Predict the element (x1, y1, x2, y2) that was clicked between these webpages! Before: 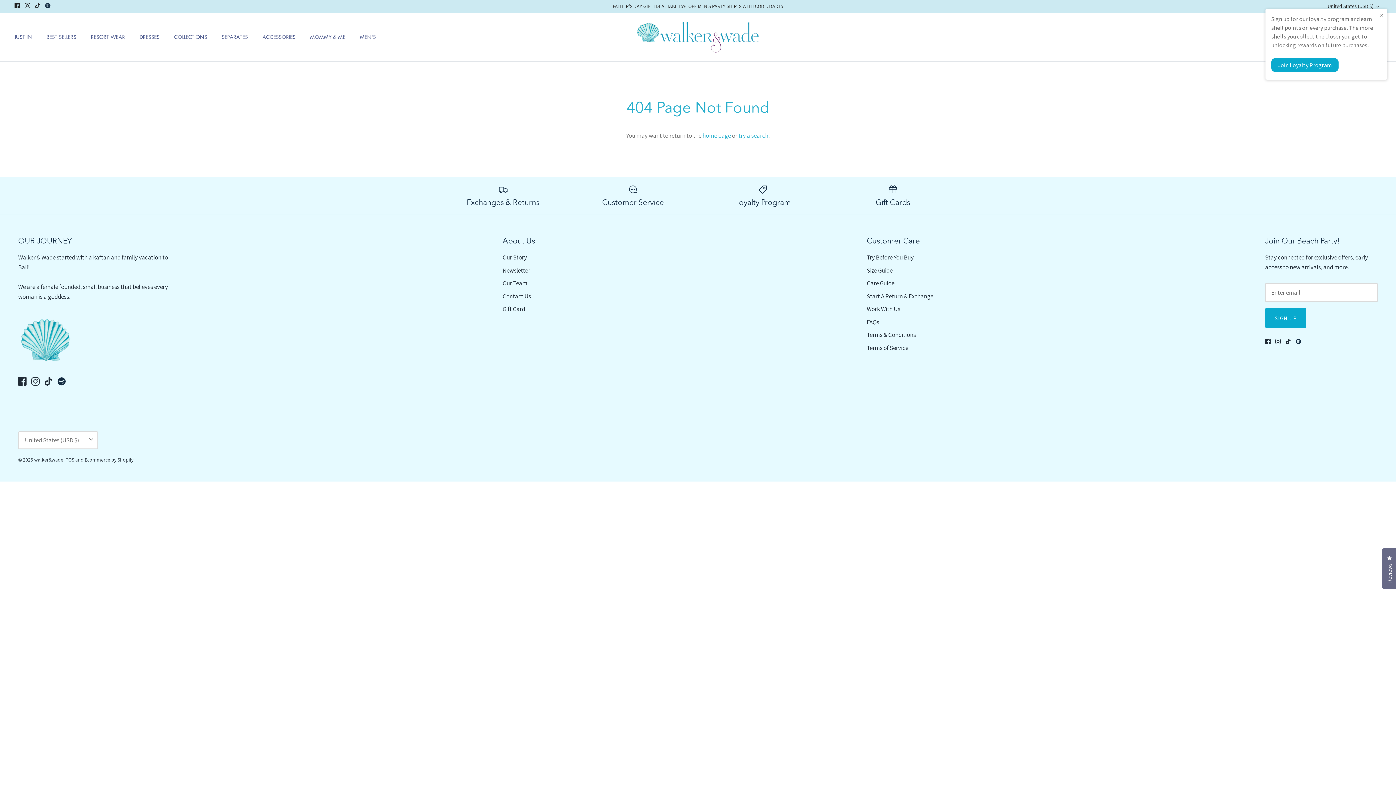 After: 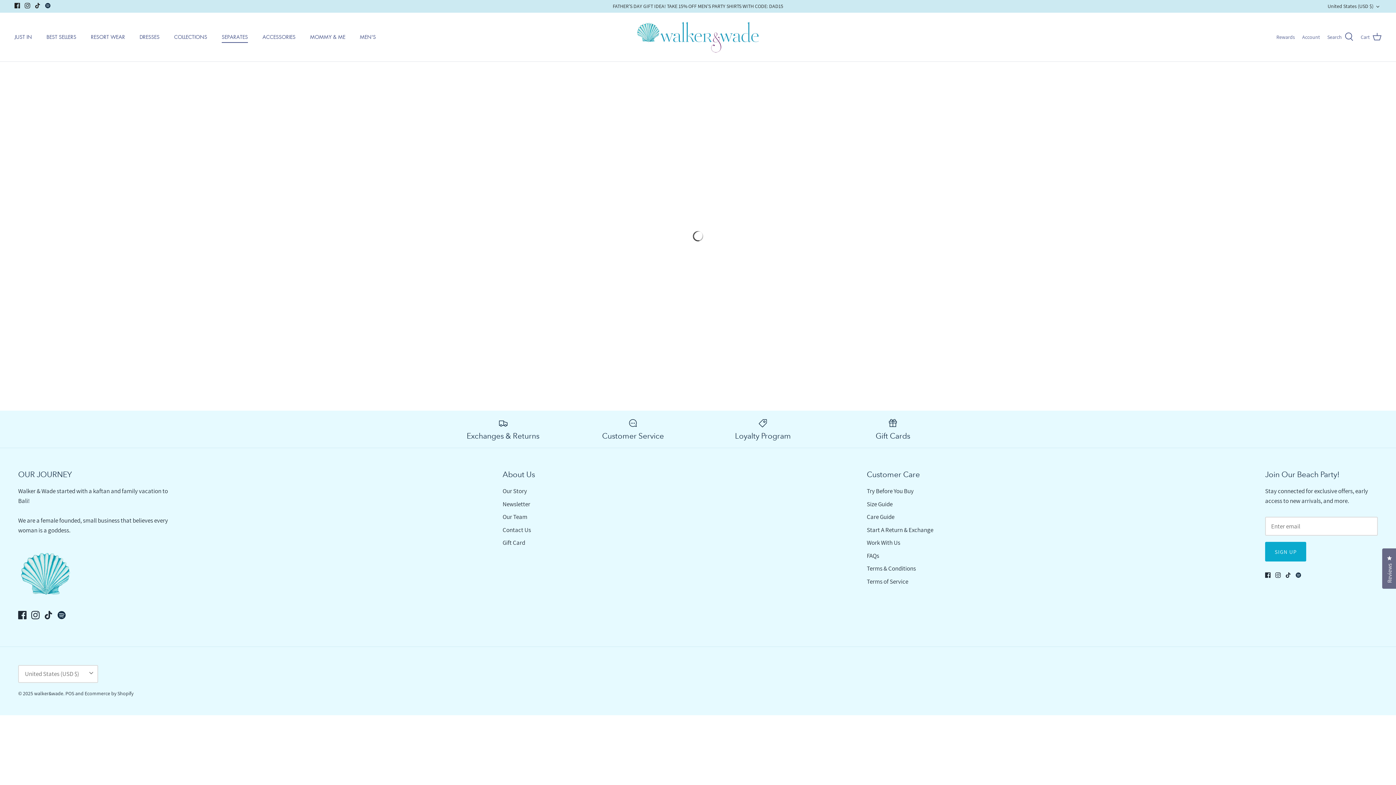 Action: label: SEPARATES bbox: (215, 25, 254, 48)